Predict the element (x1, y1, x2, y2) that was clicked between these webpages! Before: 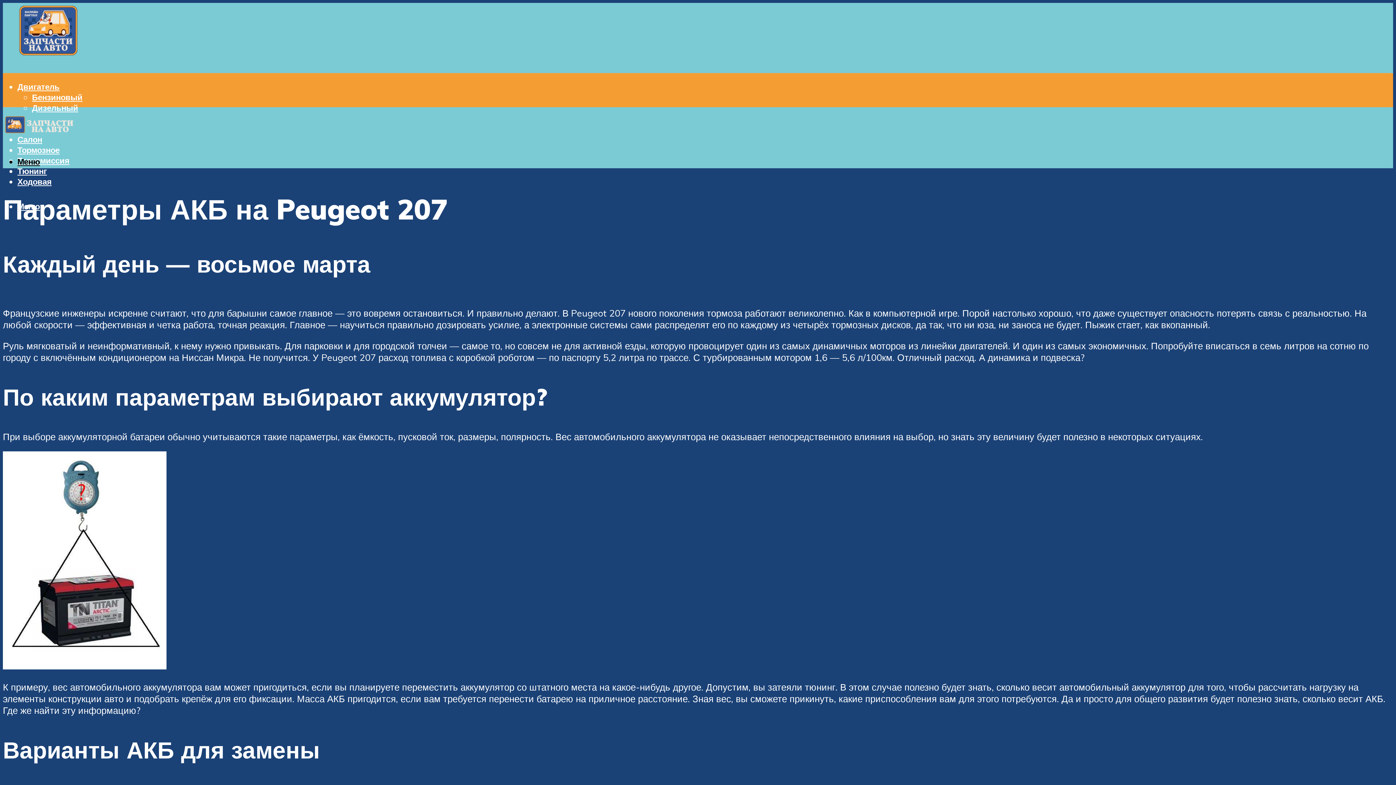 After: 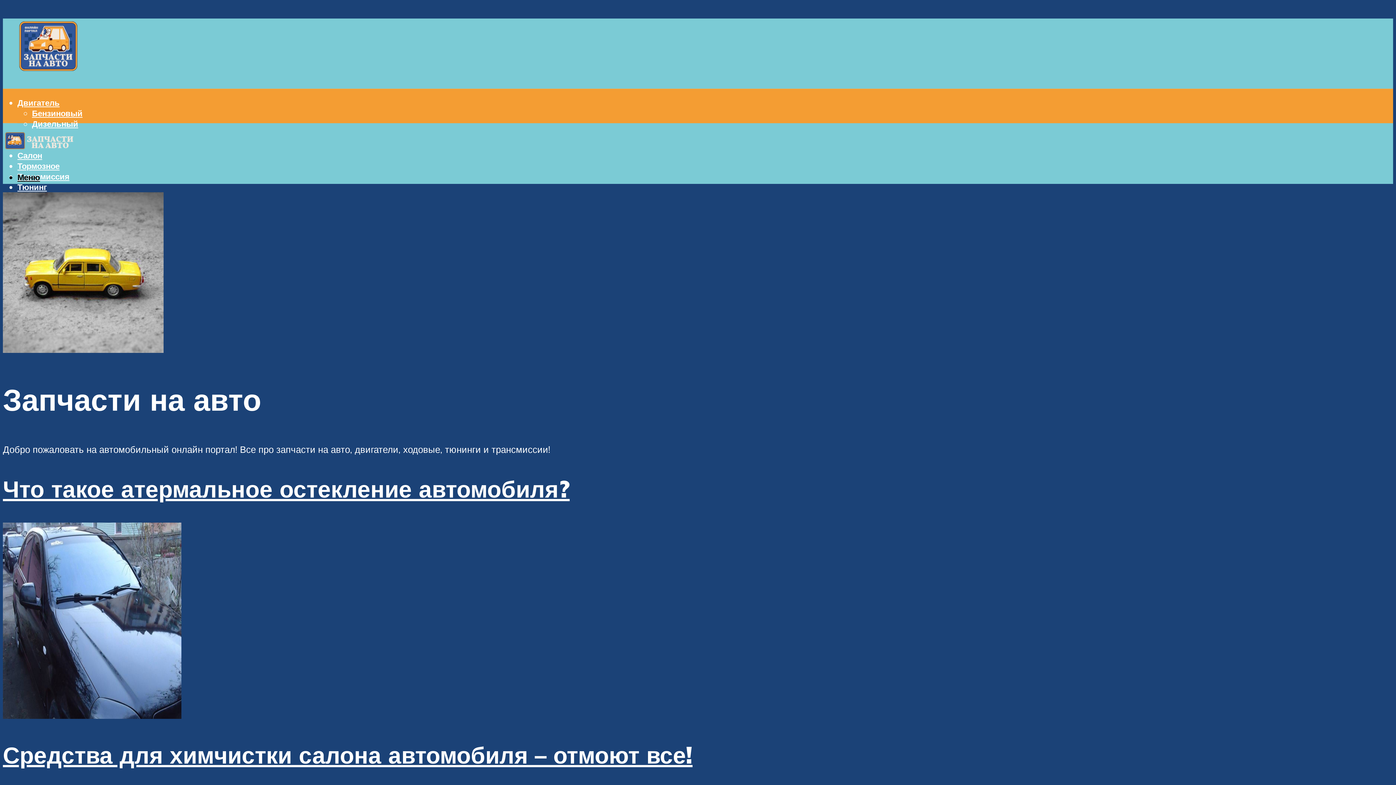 Action: bbox: (2, 30, 93, 65)